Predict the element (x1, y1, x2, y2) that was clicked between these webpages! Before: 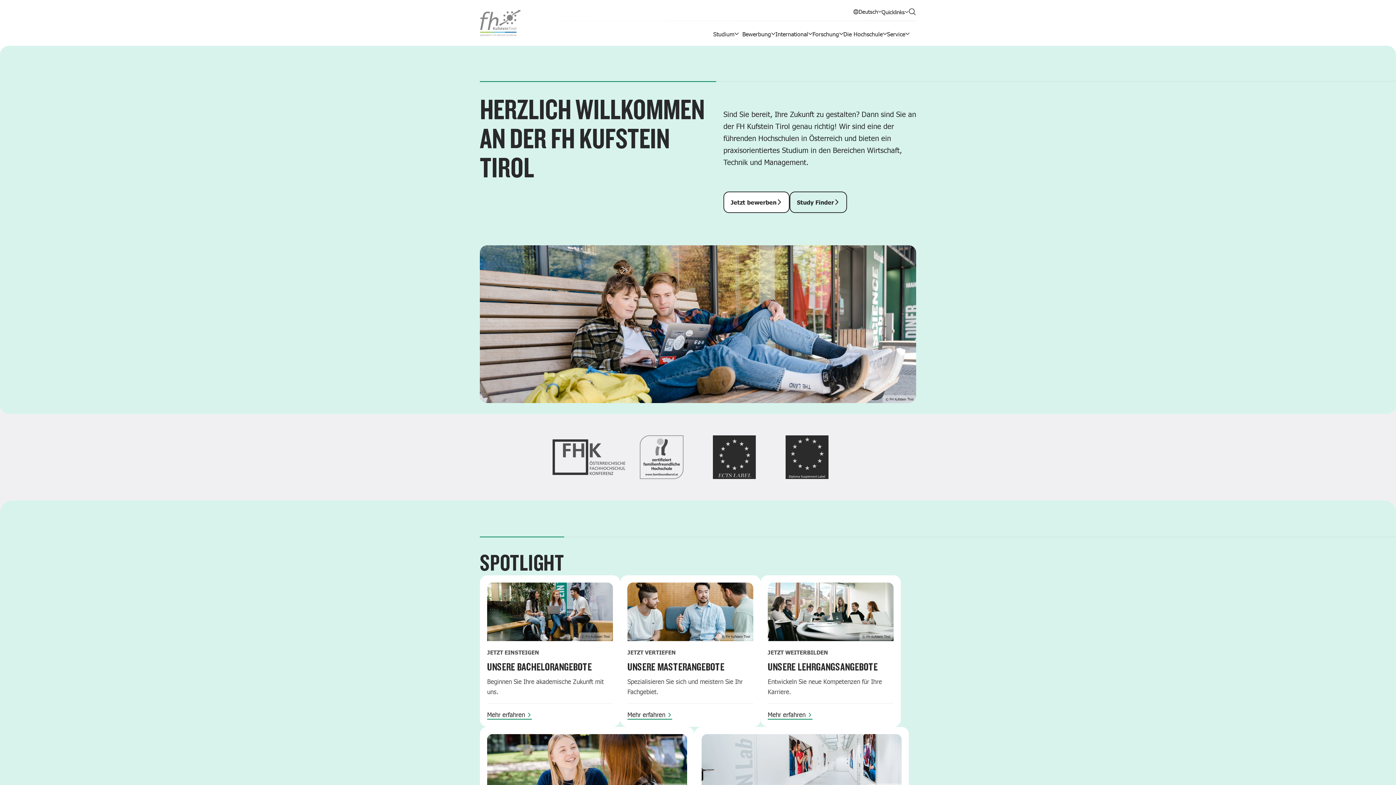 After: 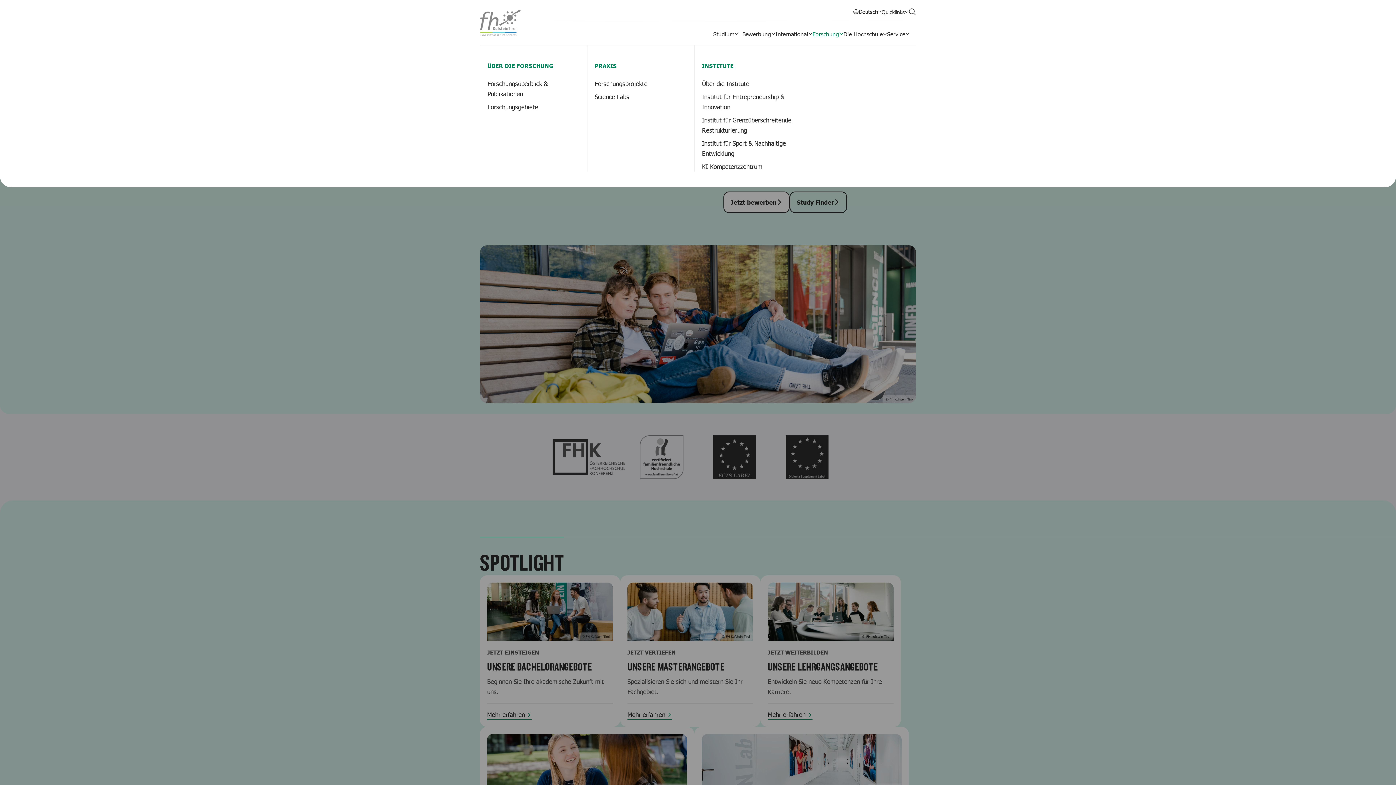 Action: bbox: (812, 28, 843, 38) label: Forschung